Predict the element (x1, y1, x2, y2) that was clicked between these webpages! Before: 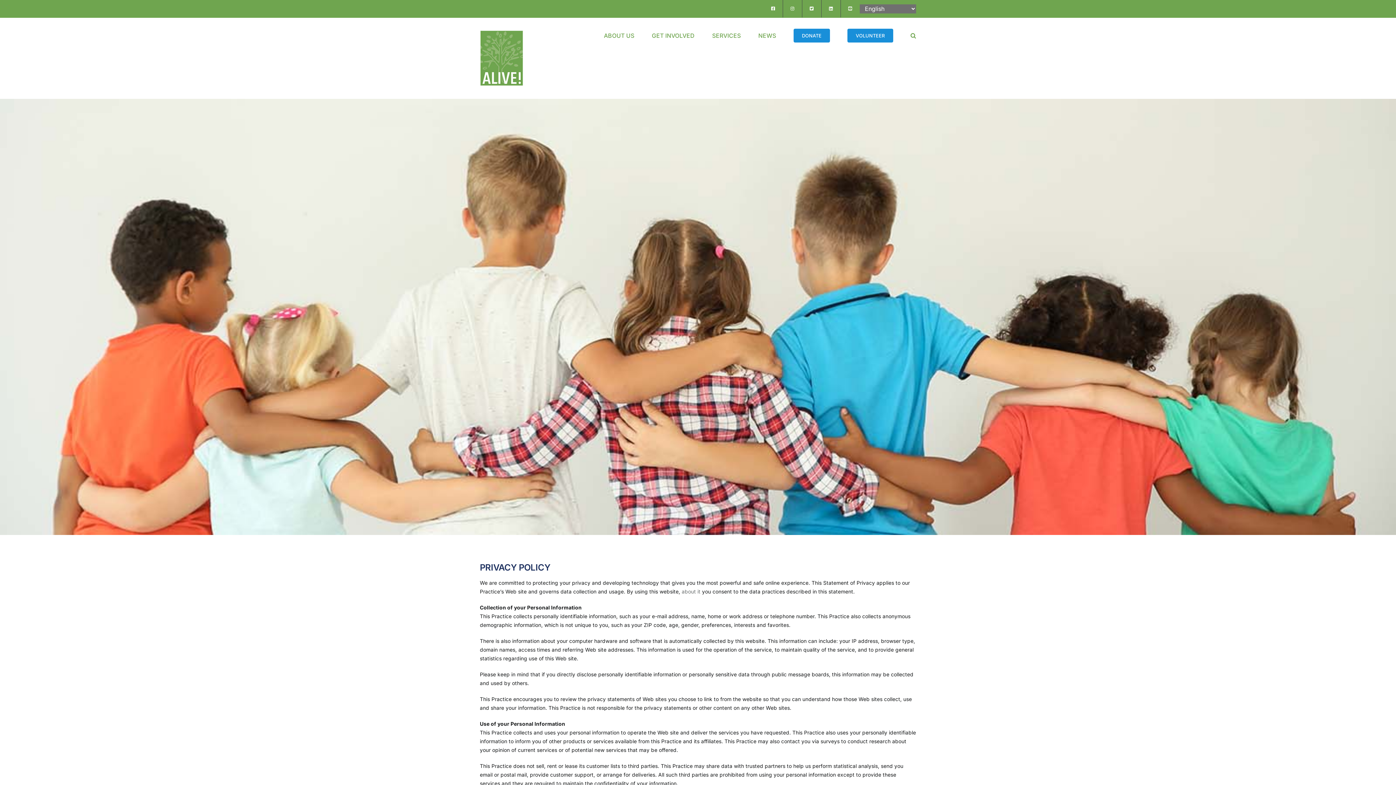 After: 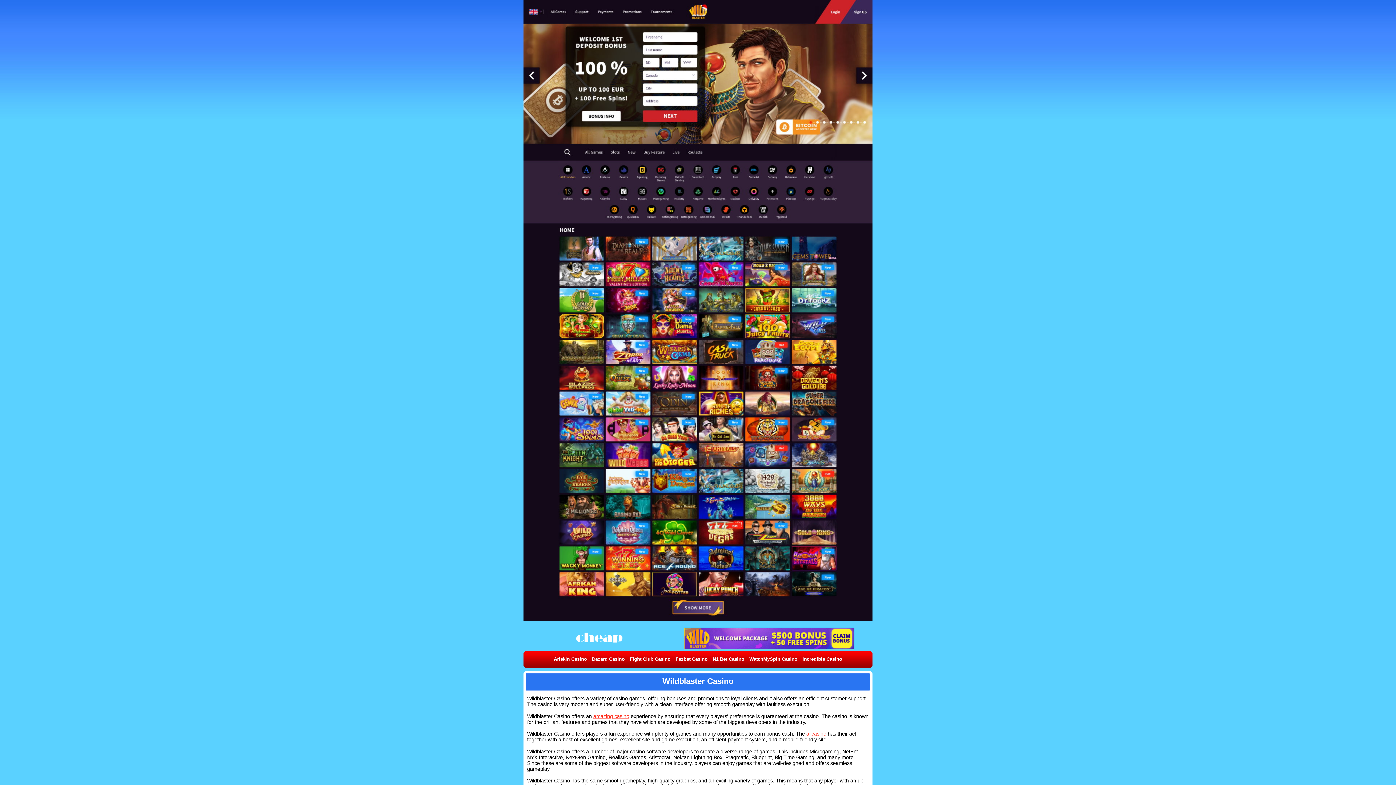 Action: bbox: (681, 588, 700, 594) label: about it